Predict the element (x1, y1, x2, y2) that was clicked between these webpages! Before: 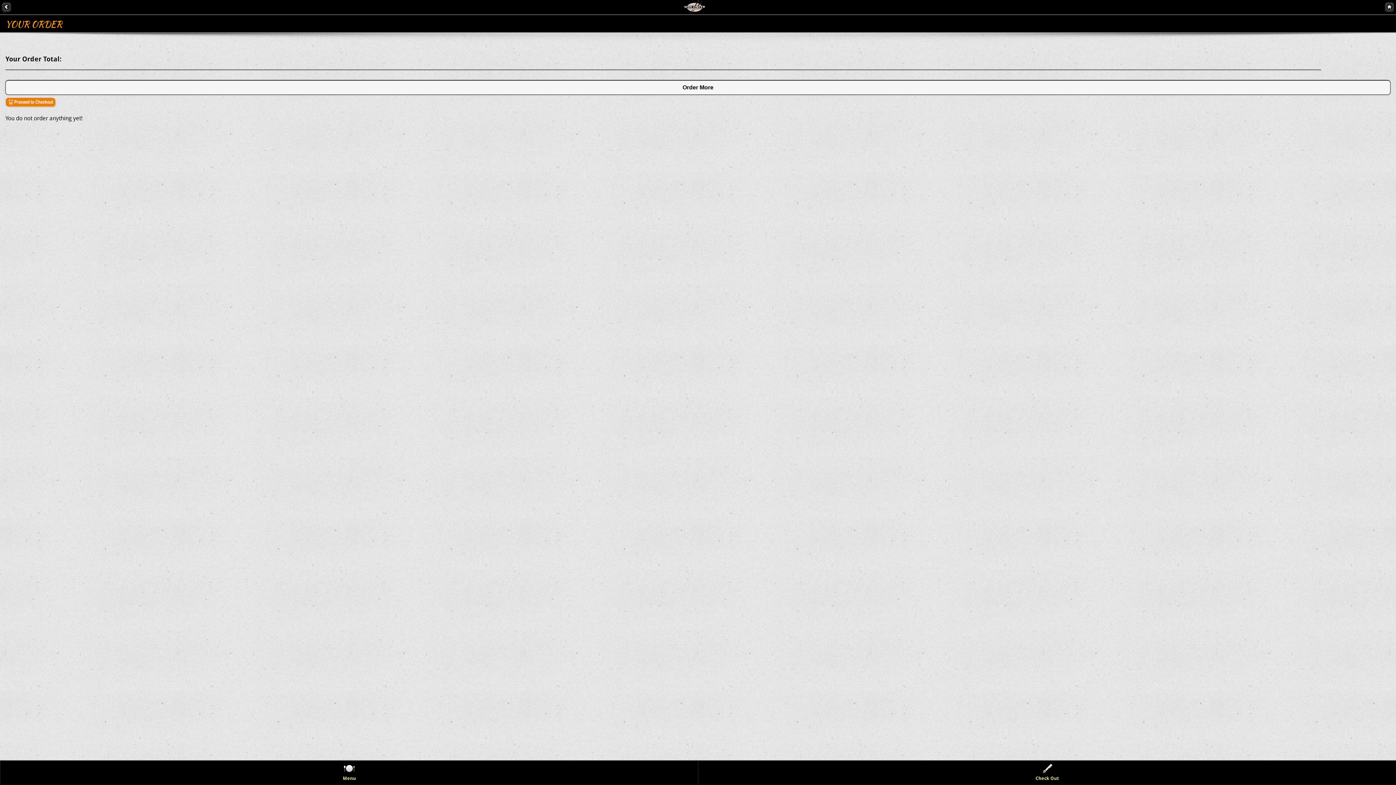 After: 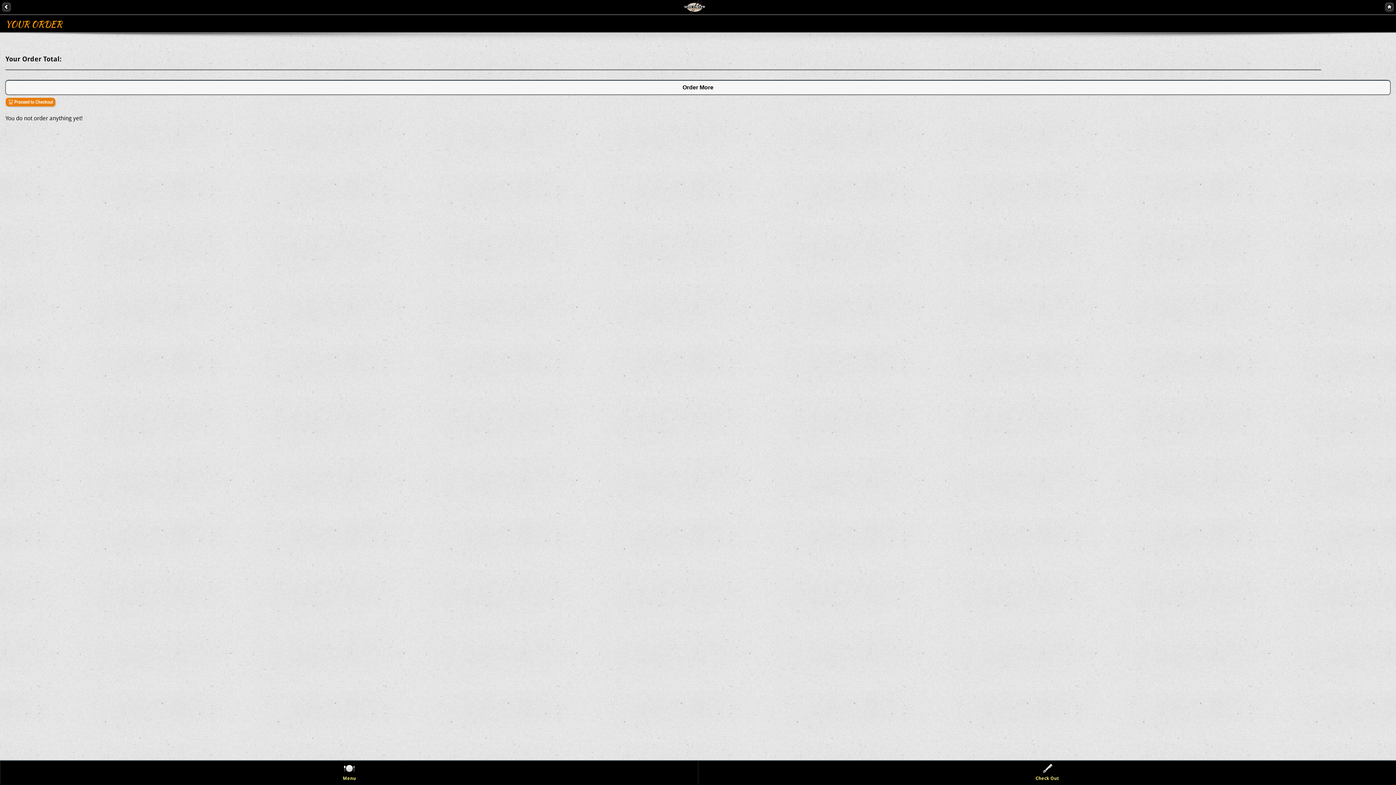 Action: bbox: (5, 102, 56, 108)